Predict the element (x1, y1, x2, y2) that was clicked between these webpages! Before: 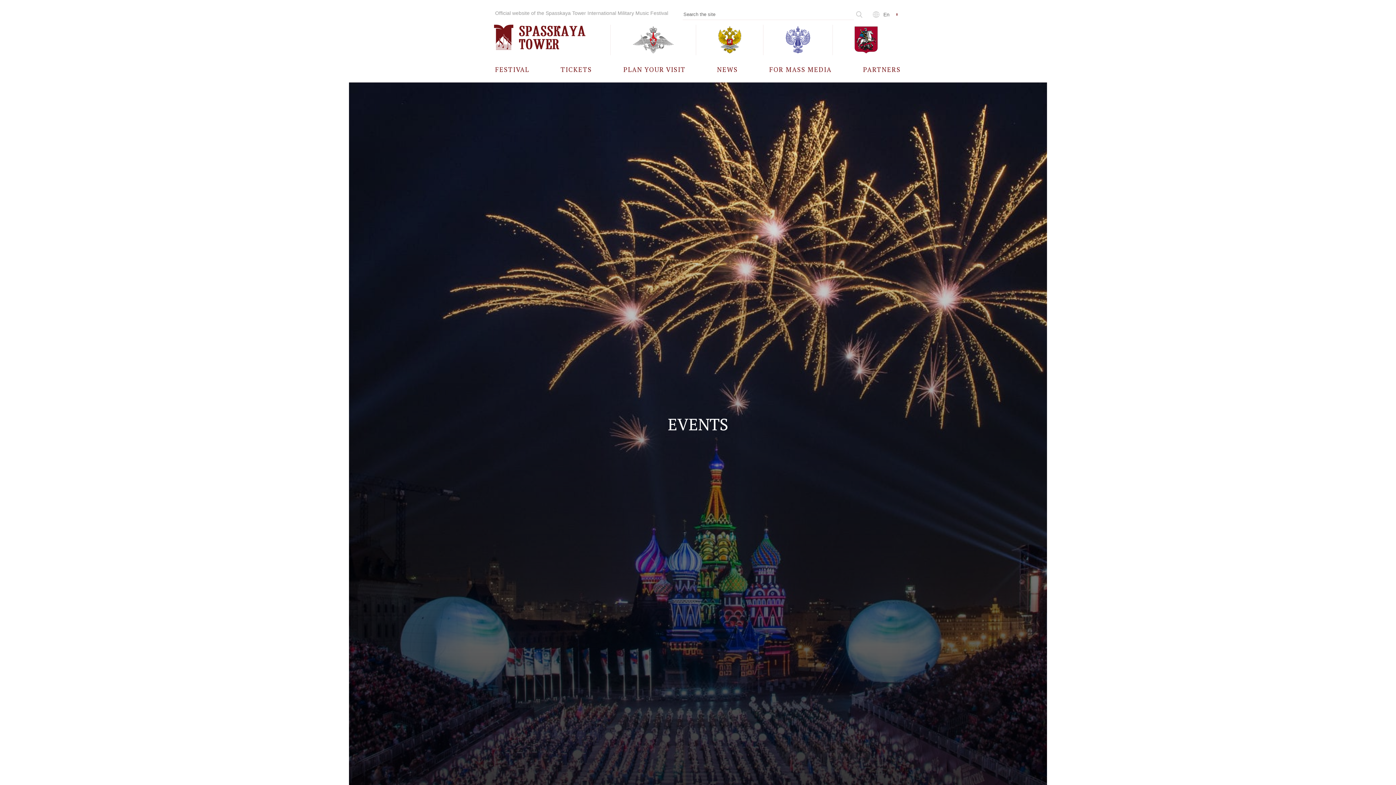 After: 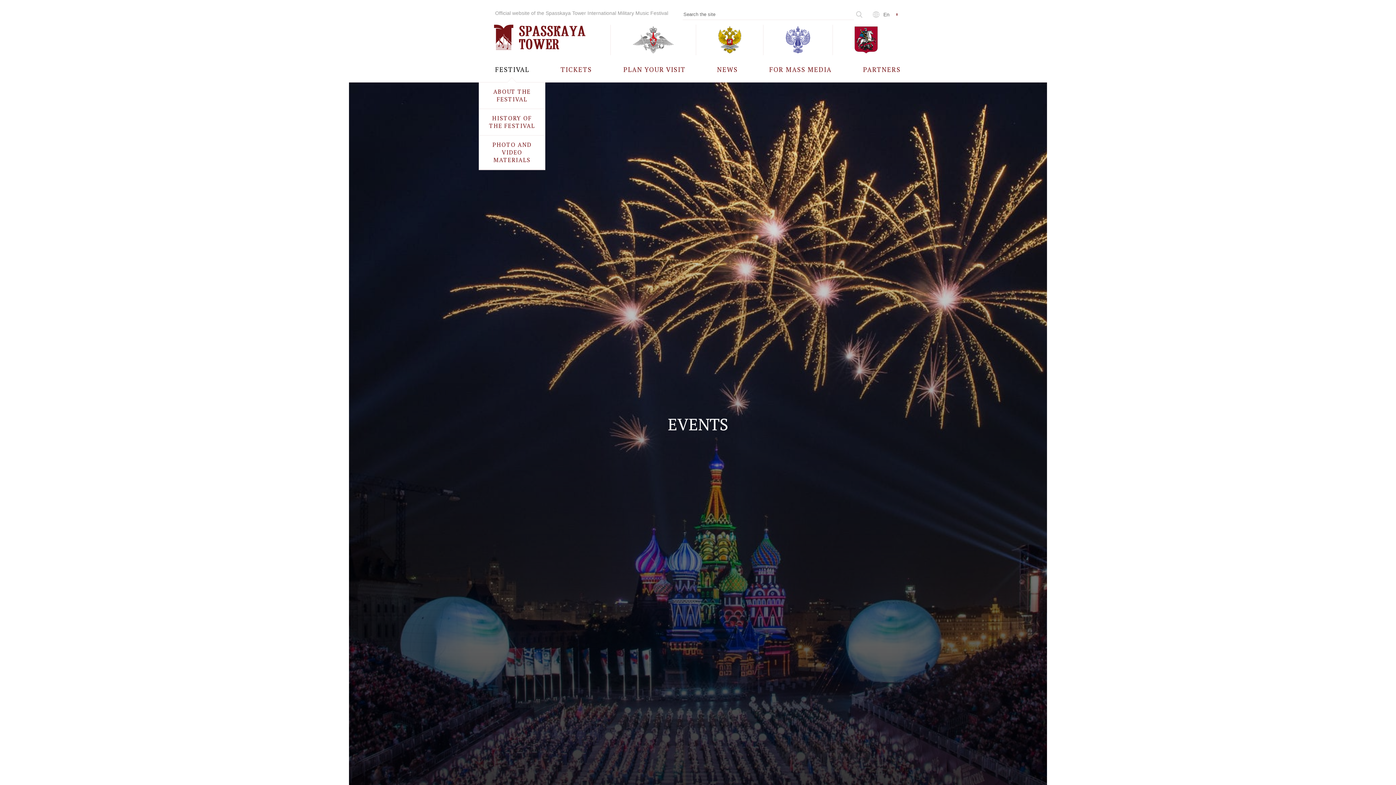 Action: bbox: (495, 56, 529, 82) label: FESTIVAL